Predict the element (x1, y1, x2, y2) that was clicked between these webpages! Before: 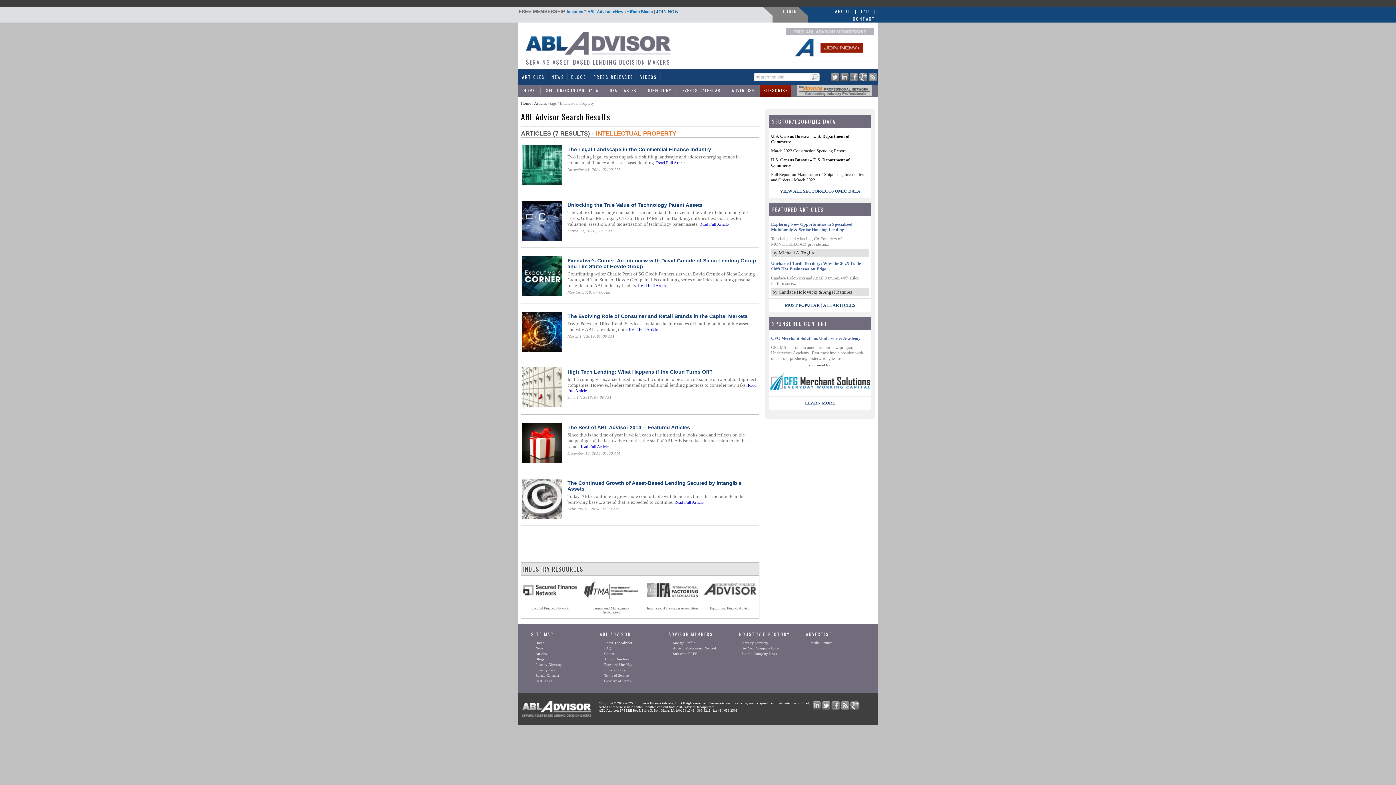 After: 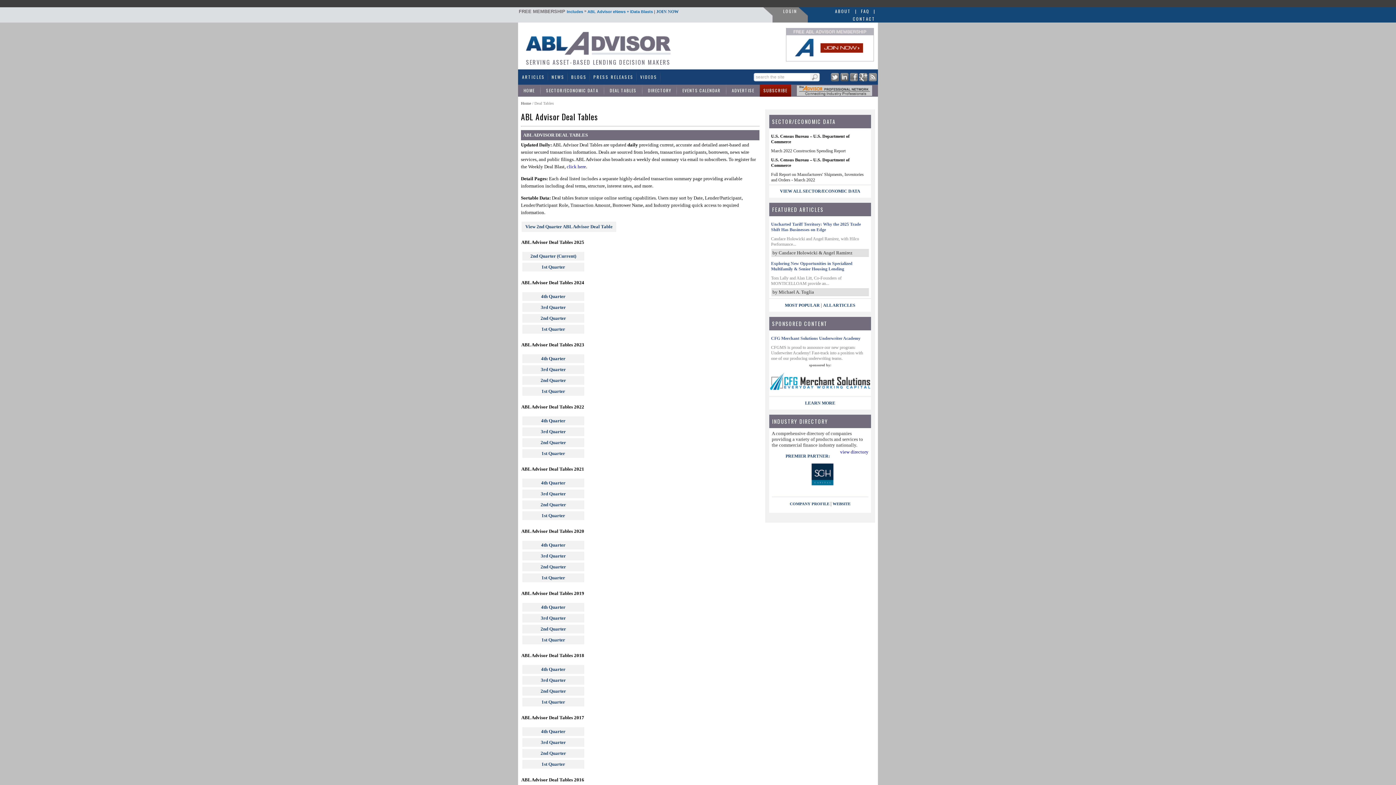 Action: bbox: (604, 84, 642, 96) label: DEAL TABLES